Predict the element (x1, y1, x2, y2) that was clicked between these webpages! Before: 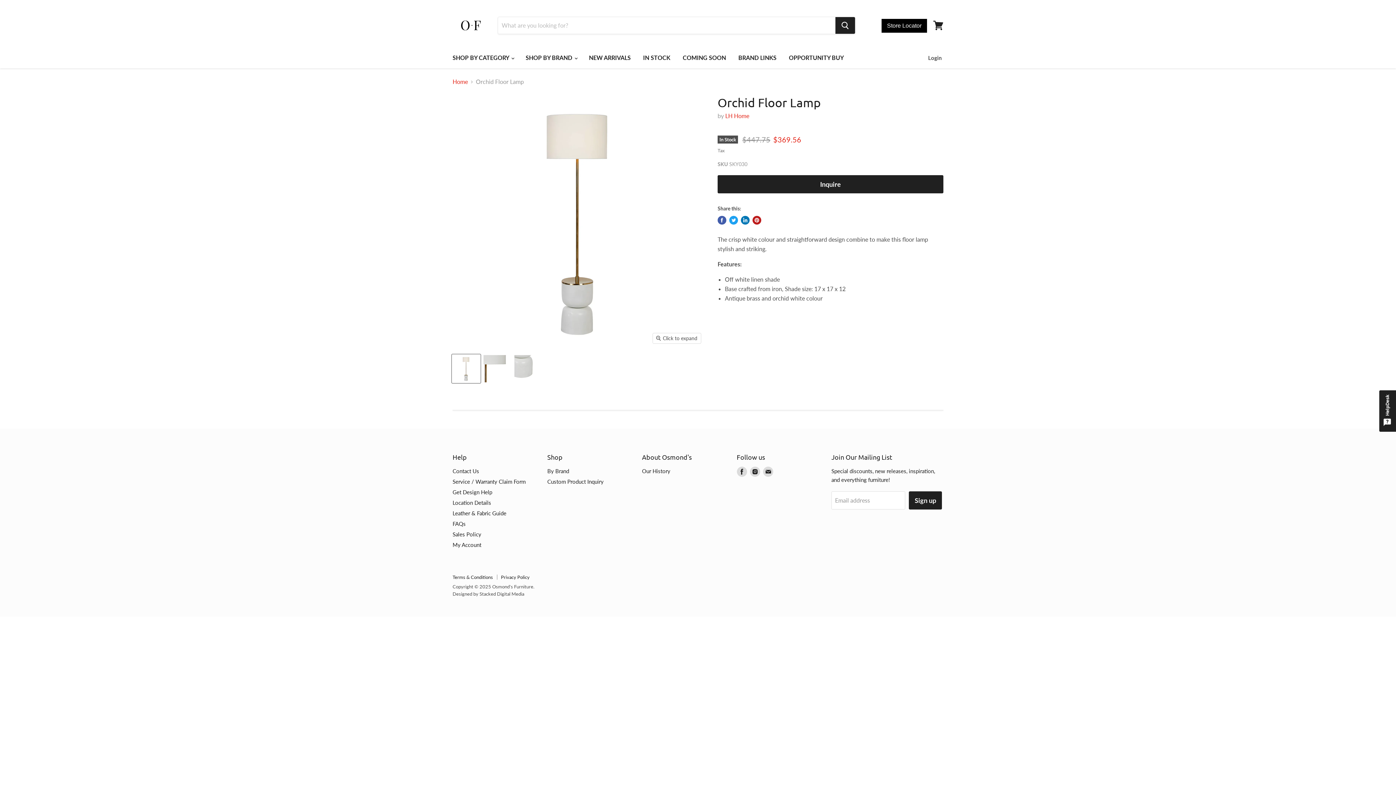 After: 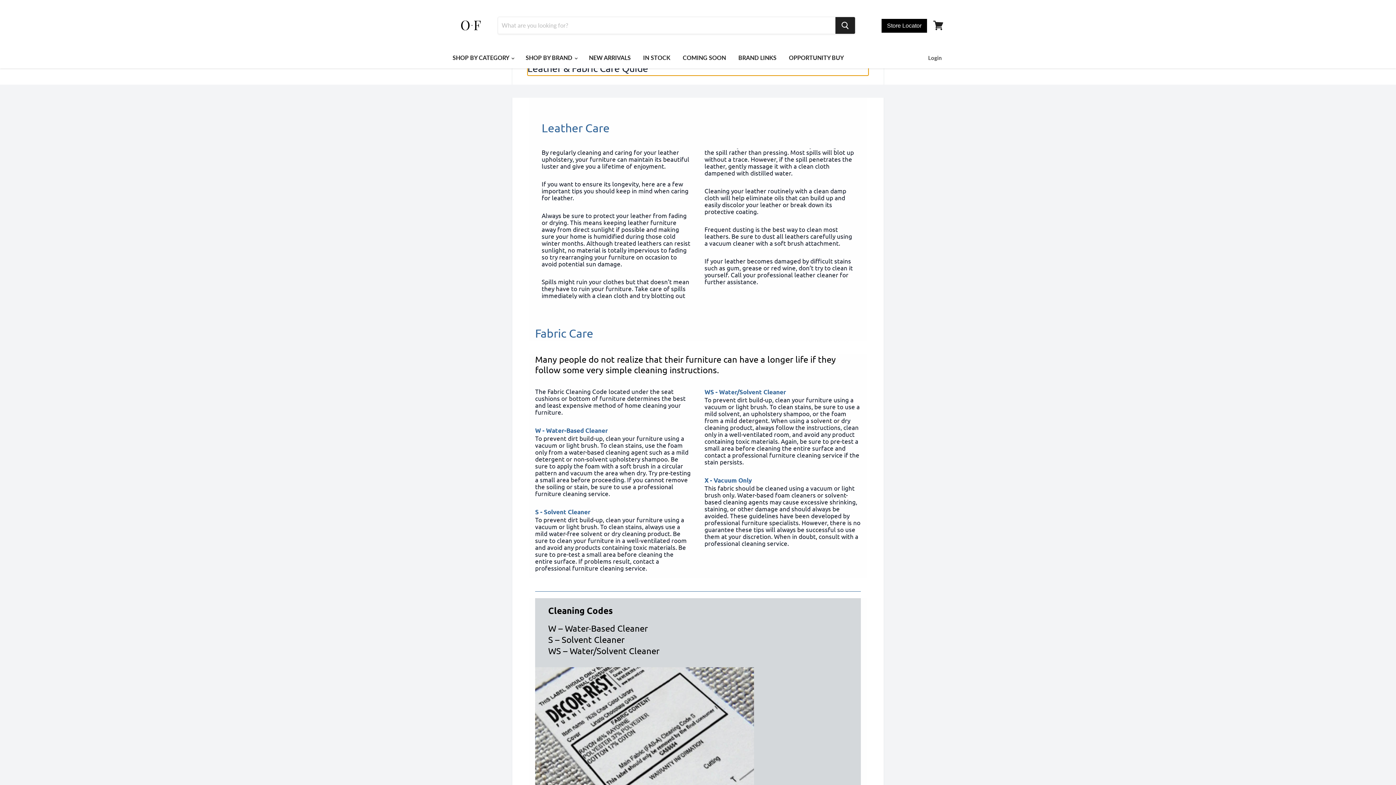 Action: bbox: (452, 510, 506, 516) label: Leather & Fabric Guide